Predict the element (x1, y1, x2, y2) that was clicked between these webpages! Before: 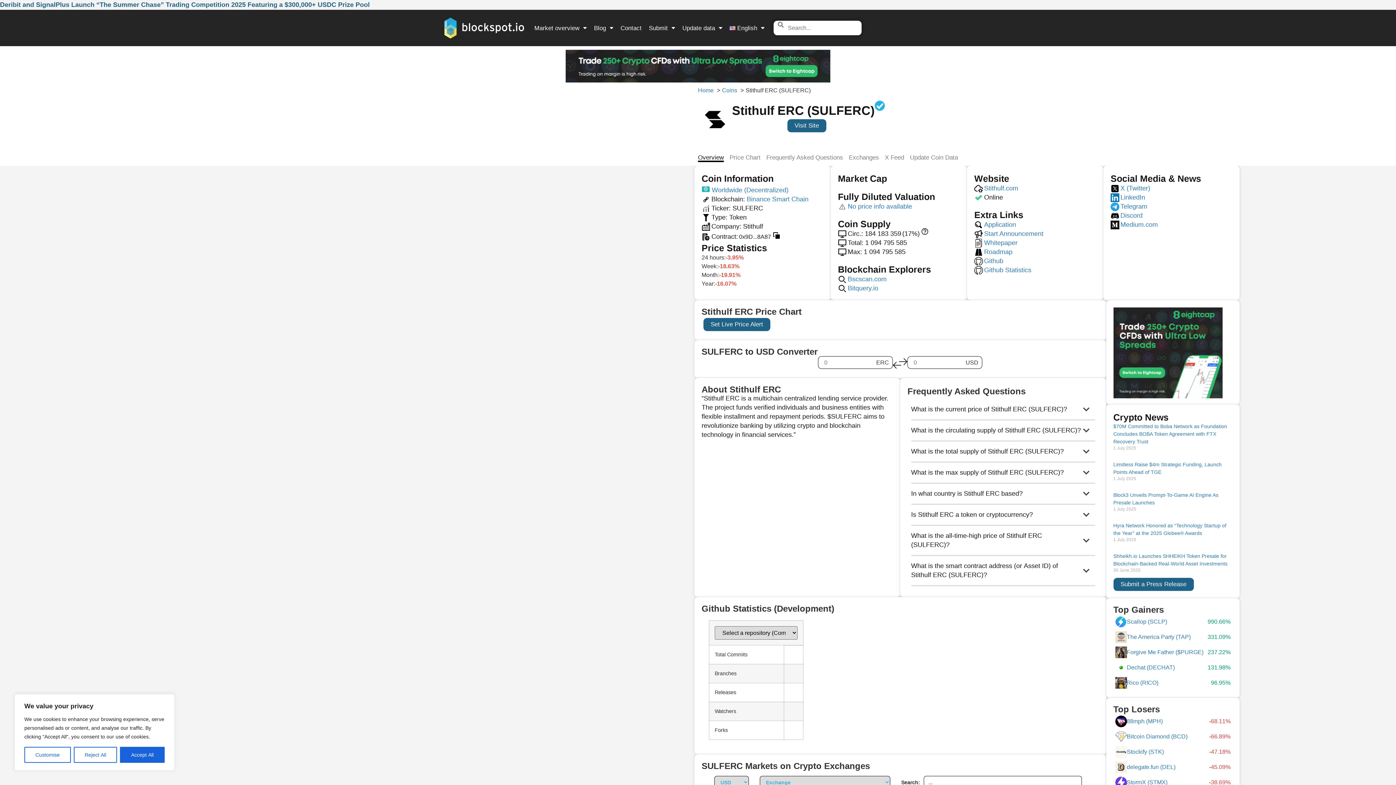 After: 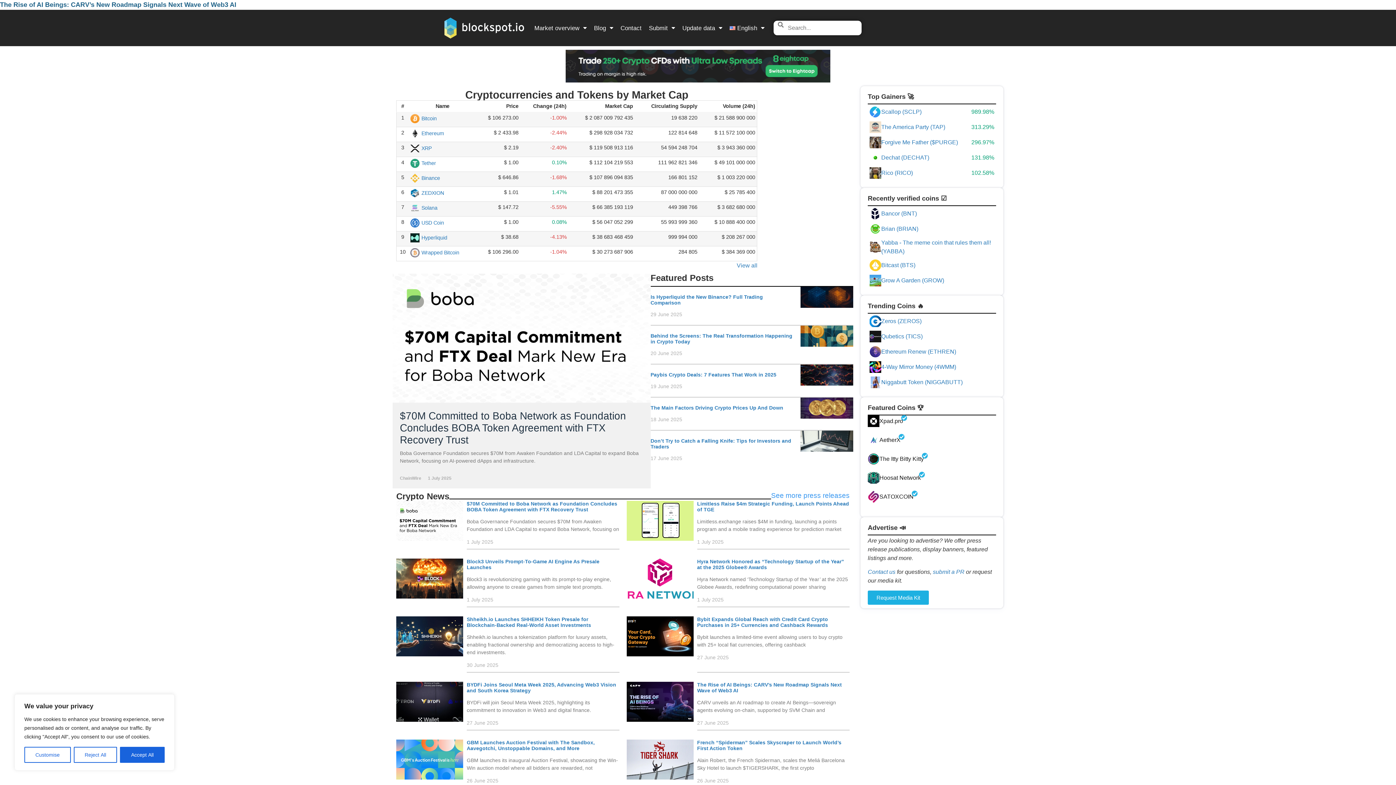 Action: bbox: (443, 16, 525, 39)